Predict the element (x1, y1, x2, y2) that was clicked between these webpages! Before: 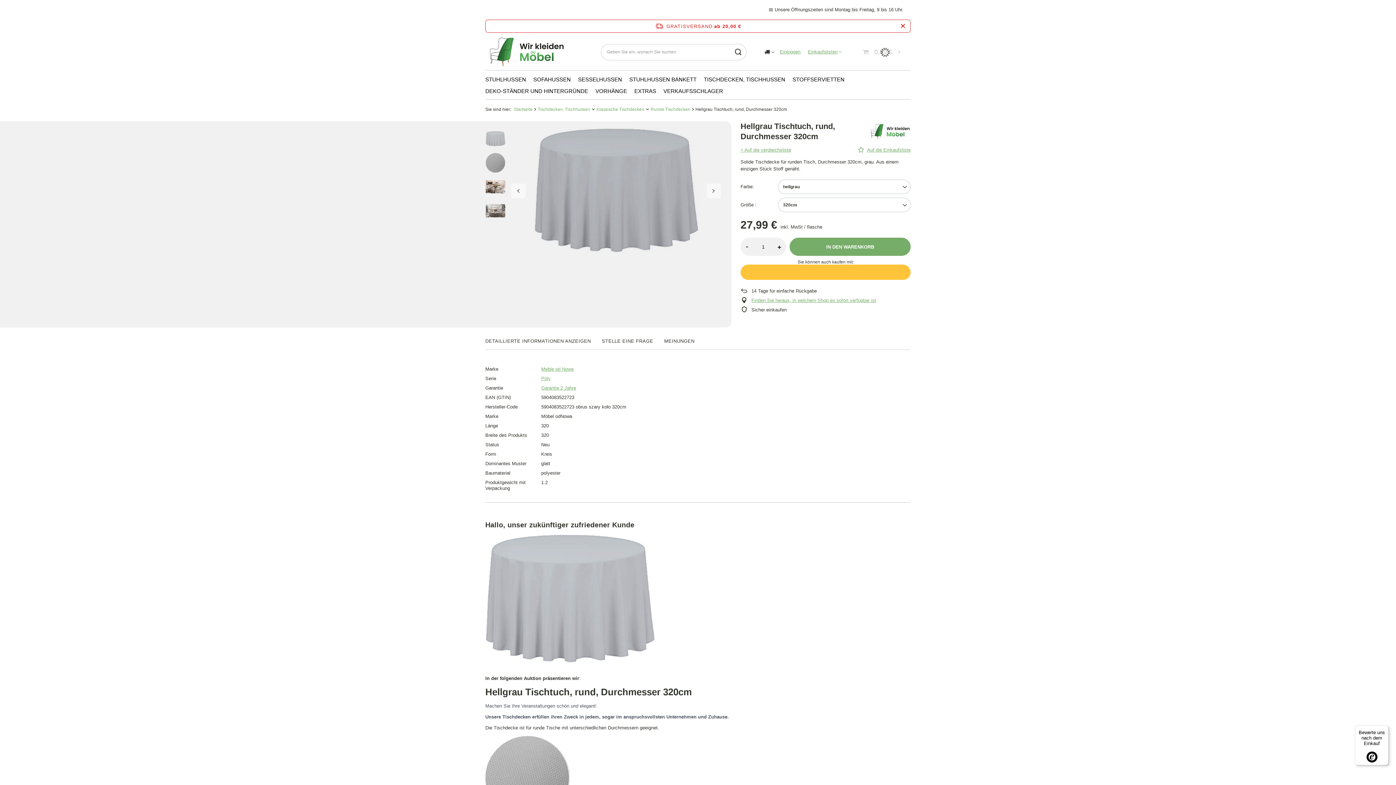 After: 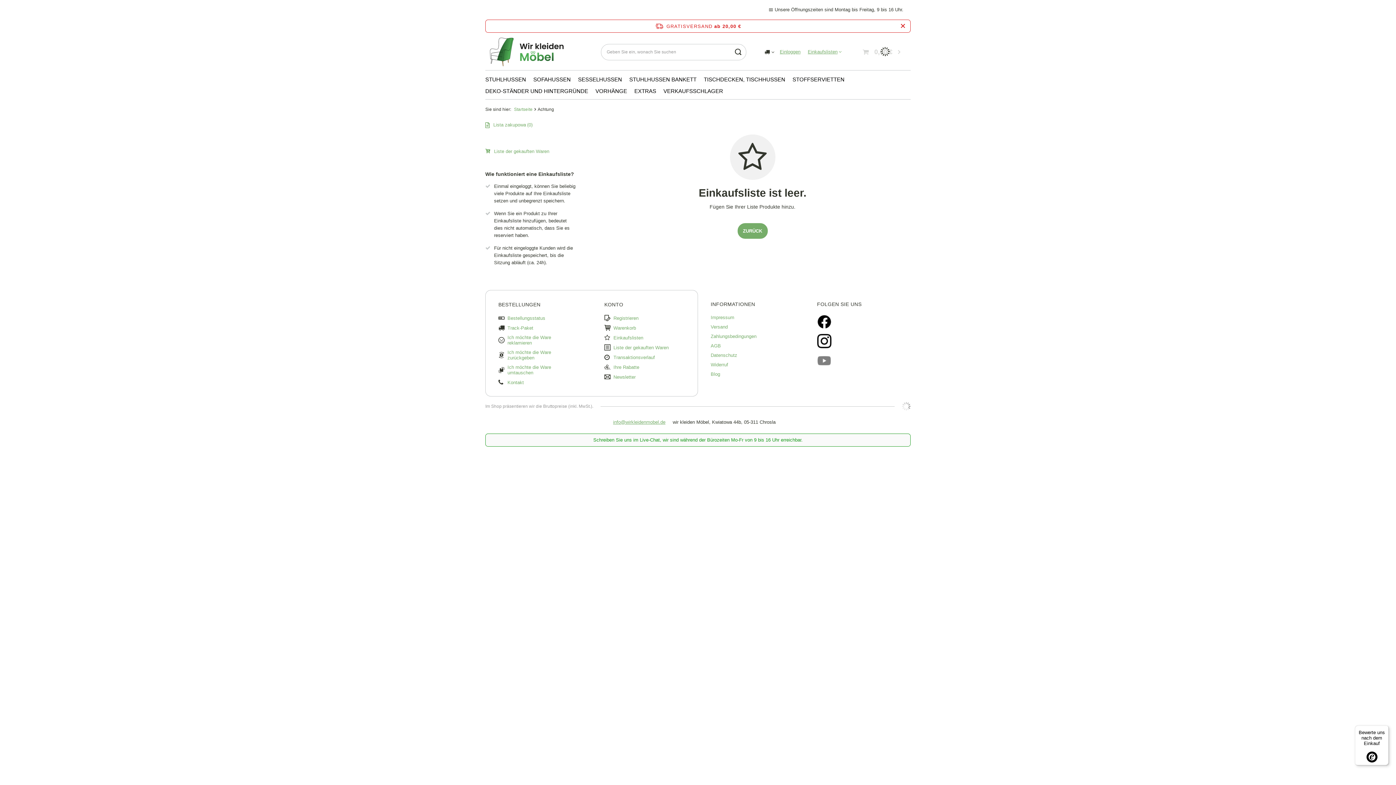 Action: label: Einkaufslisten bbox: (808, 49, 841, 54)